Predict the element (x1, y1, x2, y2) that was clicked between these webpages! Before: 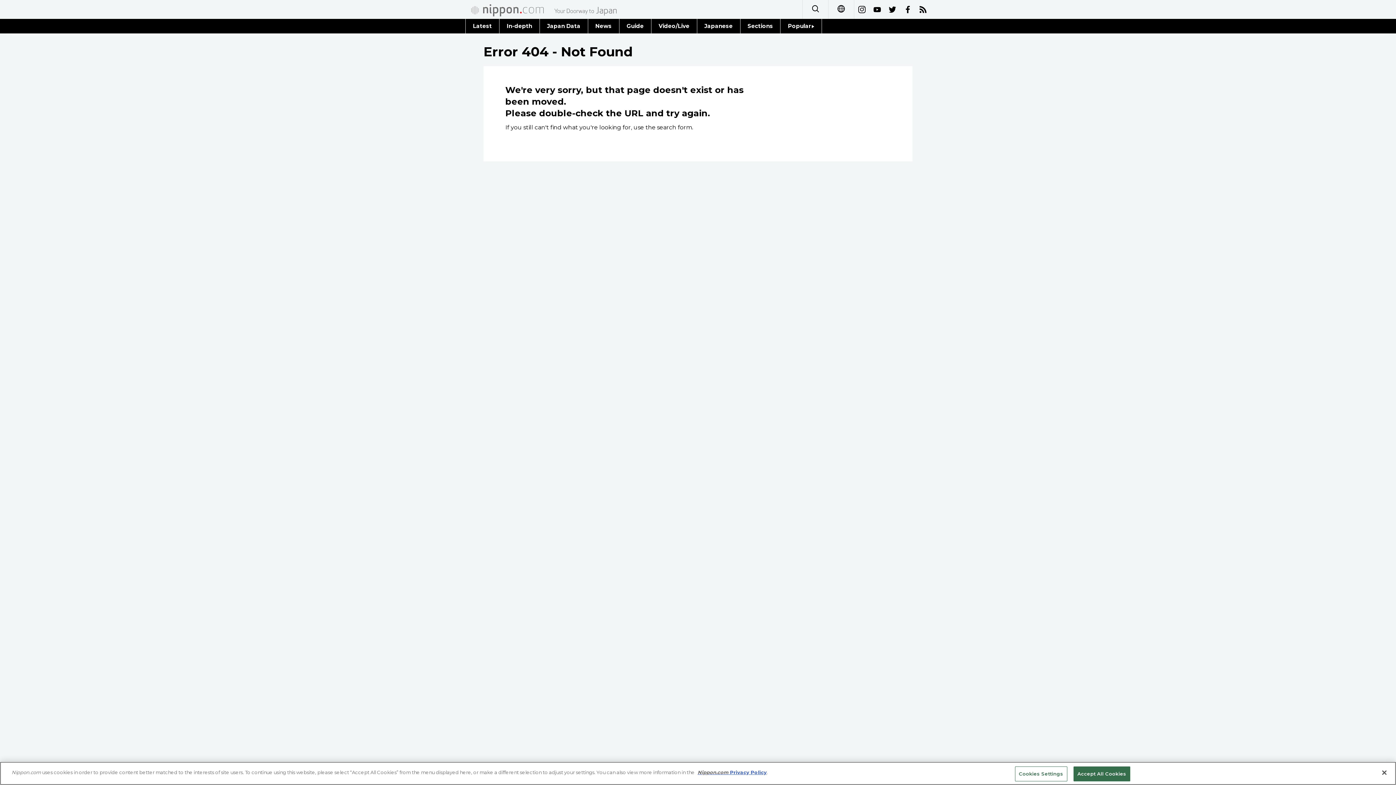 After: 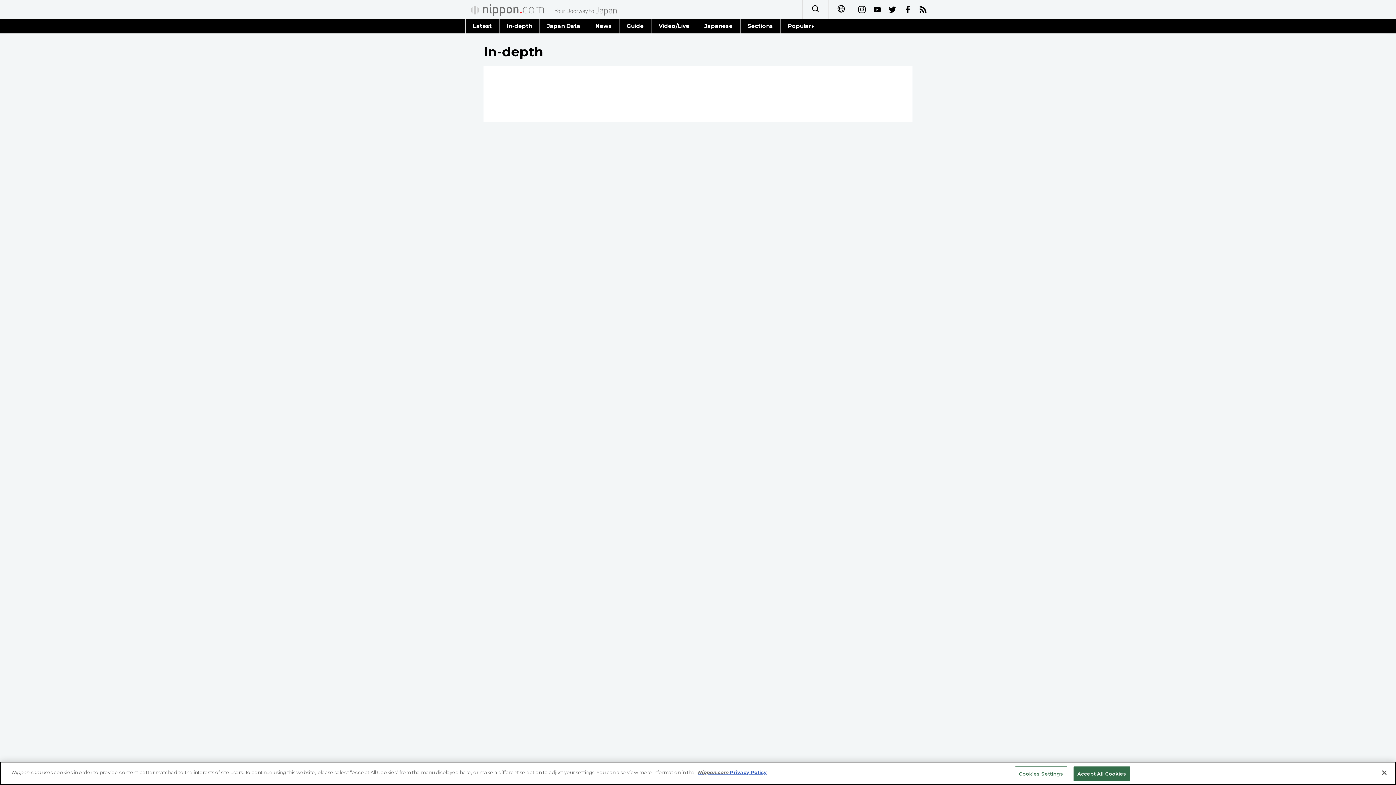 Action: label: In-depth bbox: (499, 18, 539, 33)